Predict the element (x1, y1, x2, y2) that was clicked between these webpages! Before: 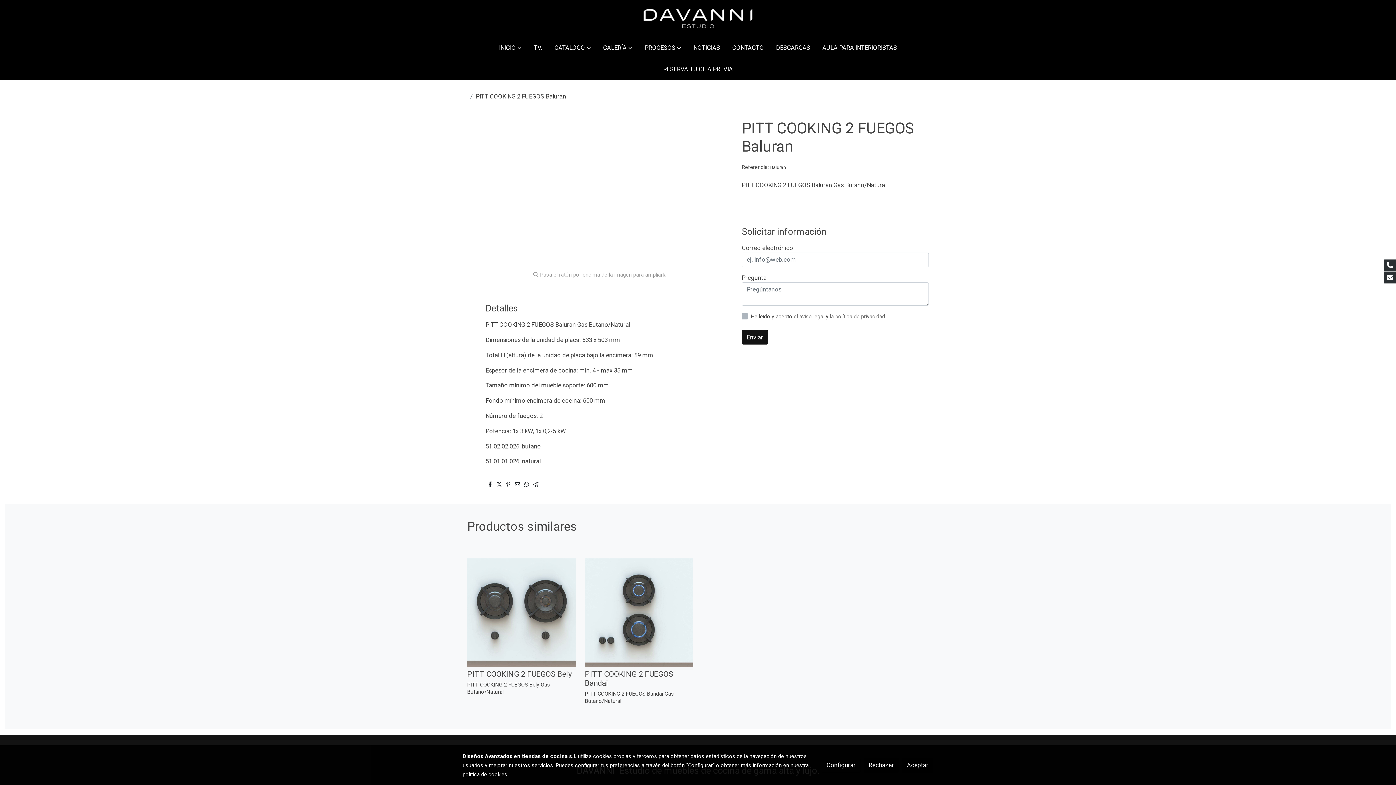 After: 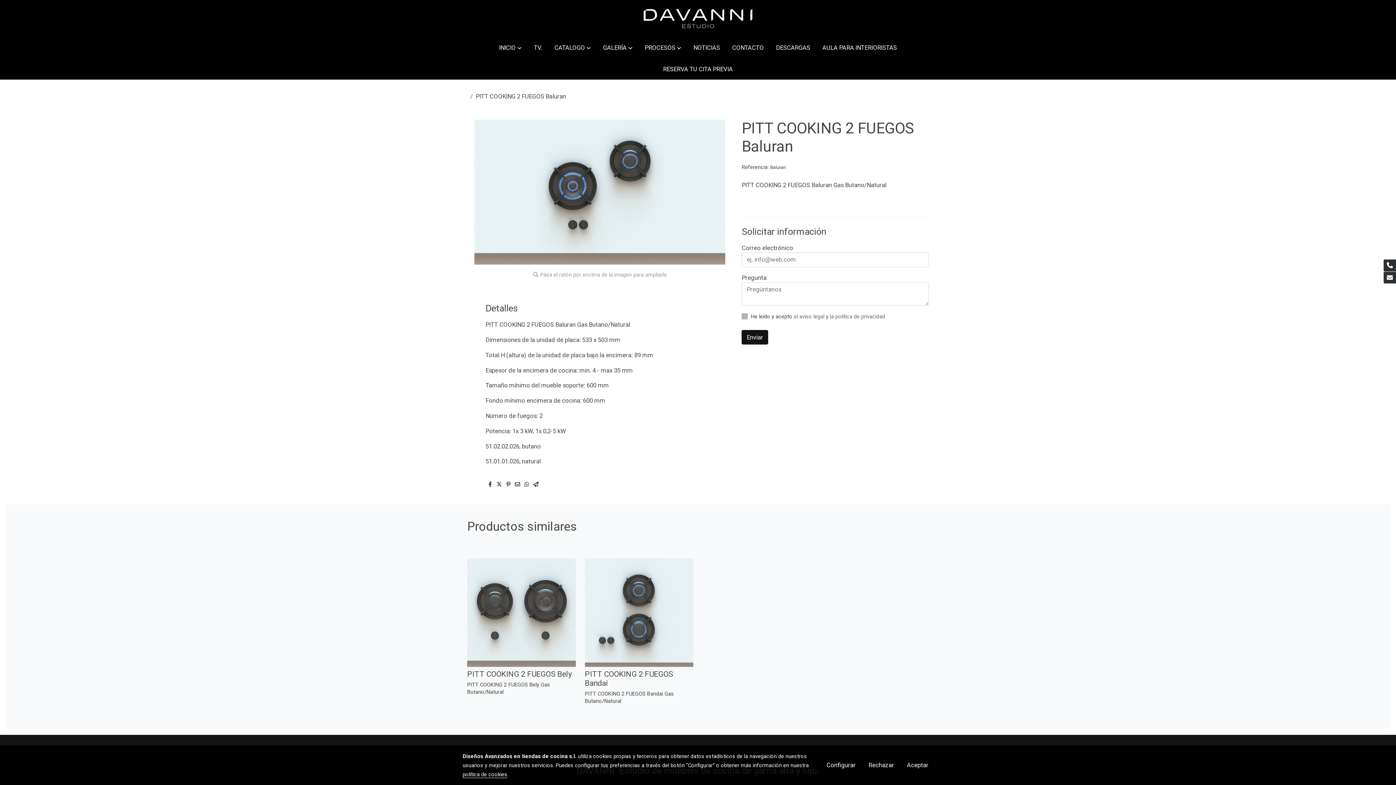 Action: bbox: (533, 480, 538, 488)